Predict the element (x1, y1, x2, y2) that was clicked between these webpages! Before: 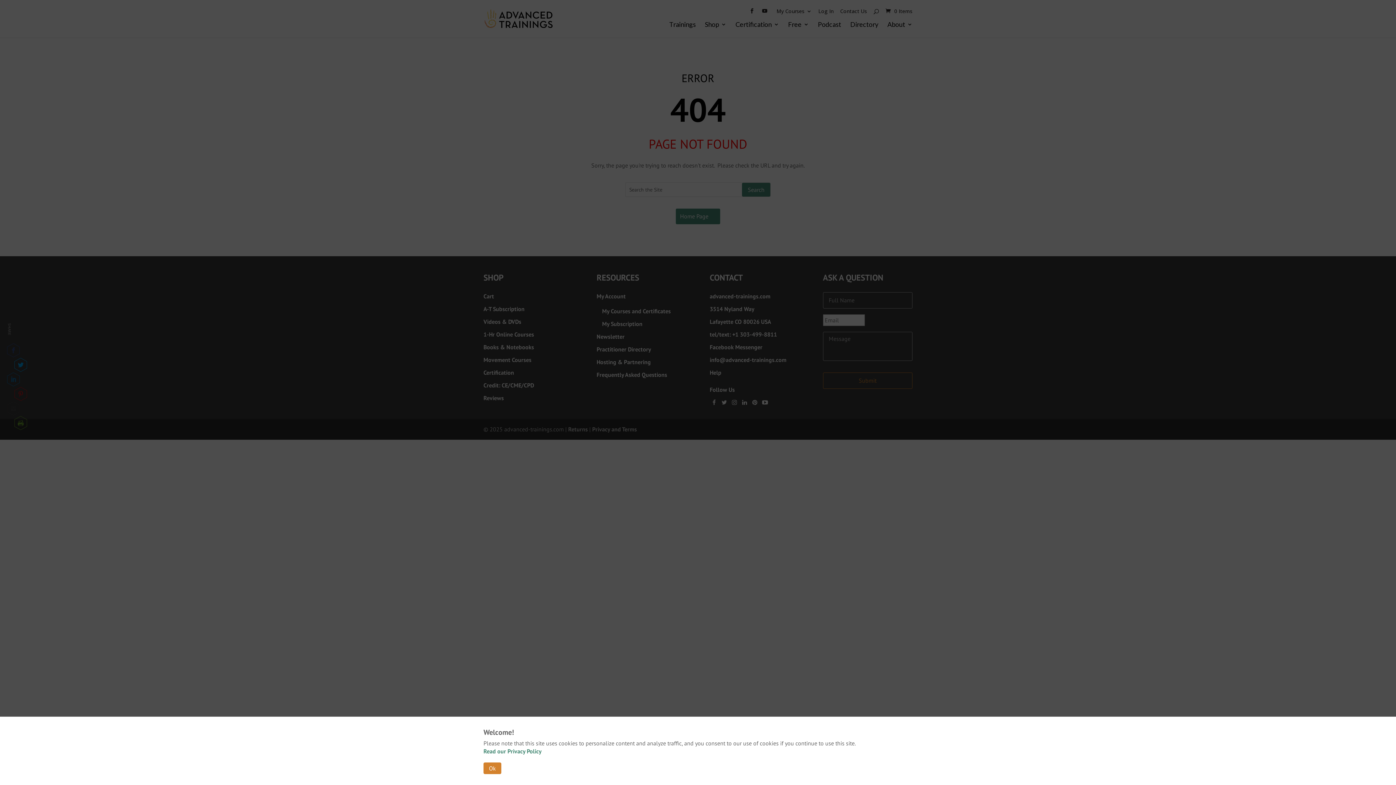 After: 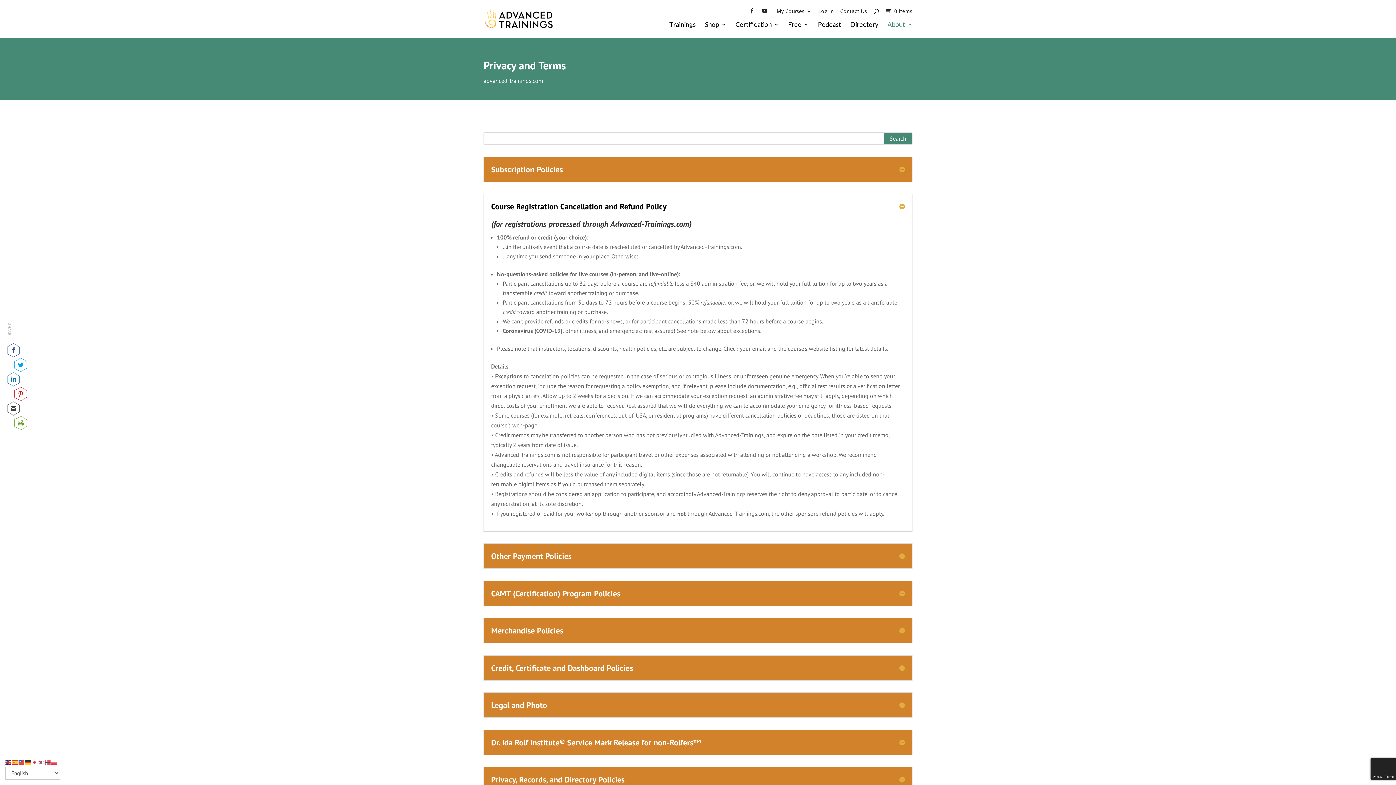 Action: bbox: (483, 748, 541, 755) label: Read our Privacy Policy